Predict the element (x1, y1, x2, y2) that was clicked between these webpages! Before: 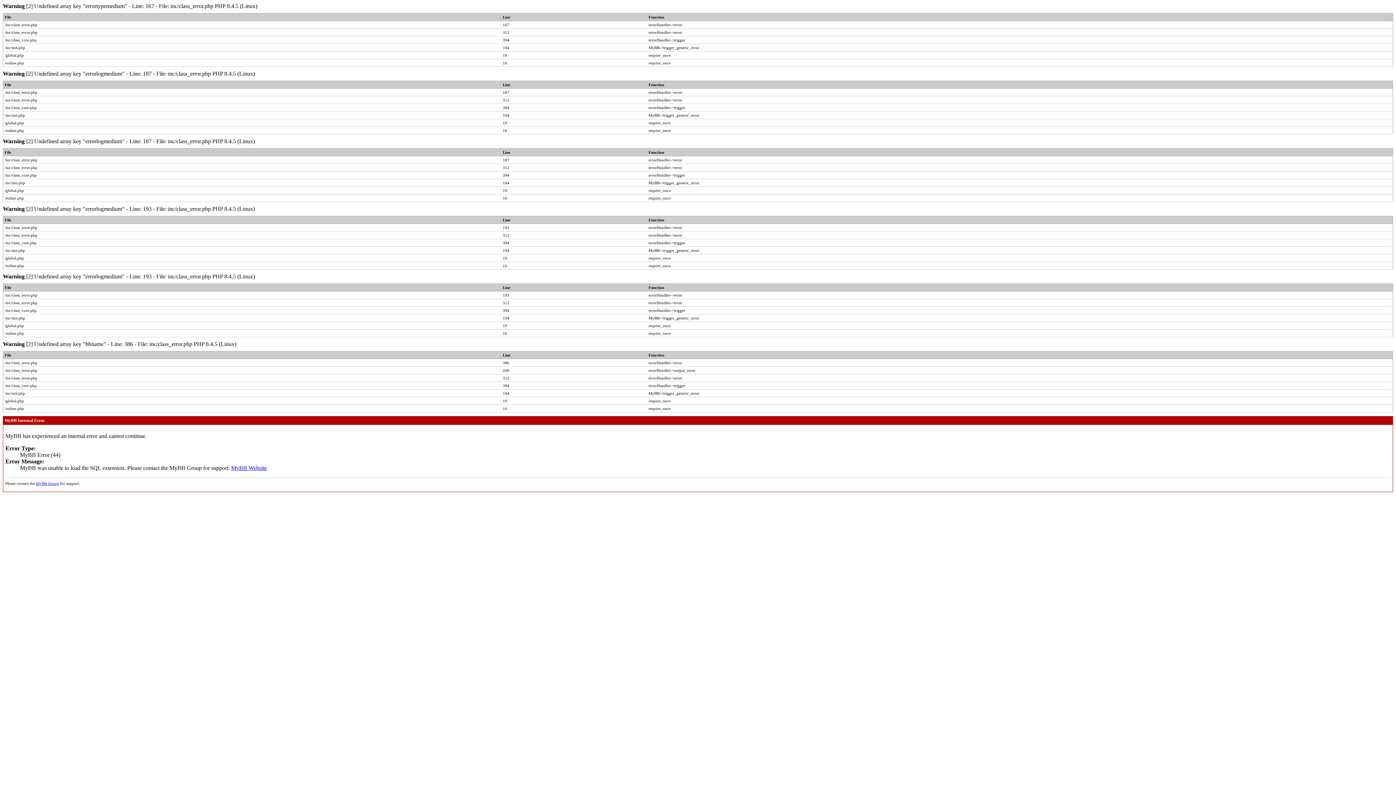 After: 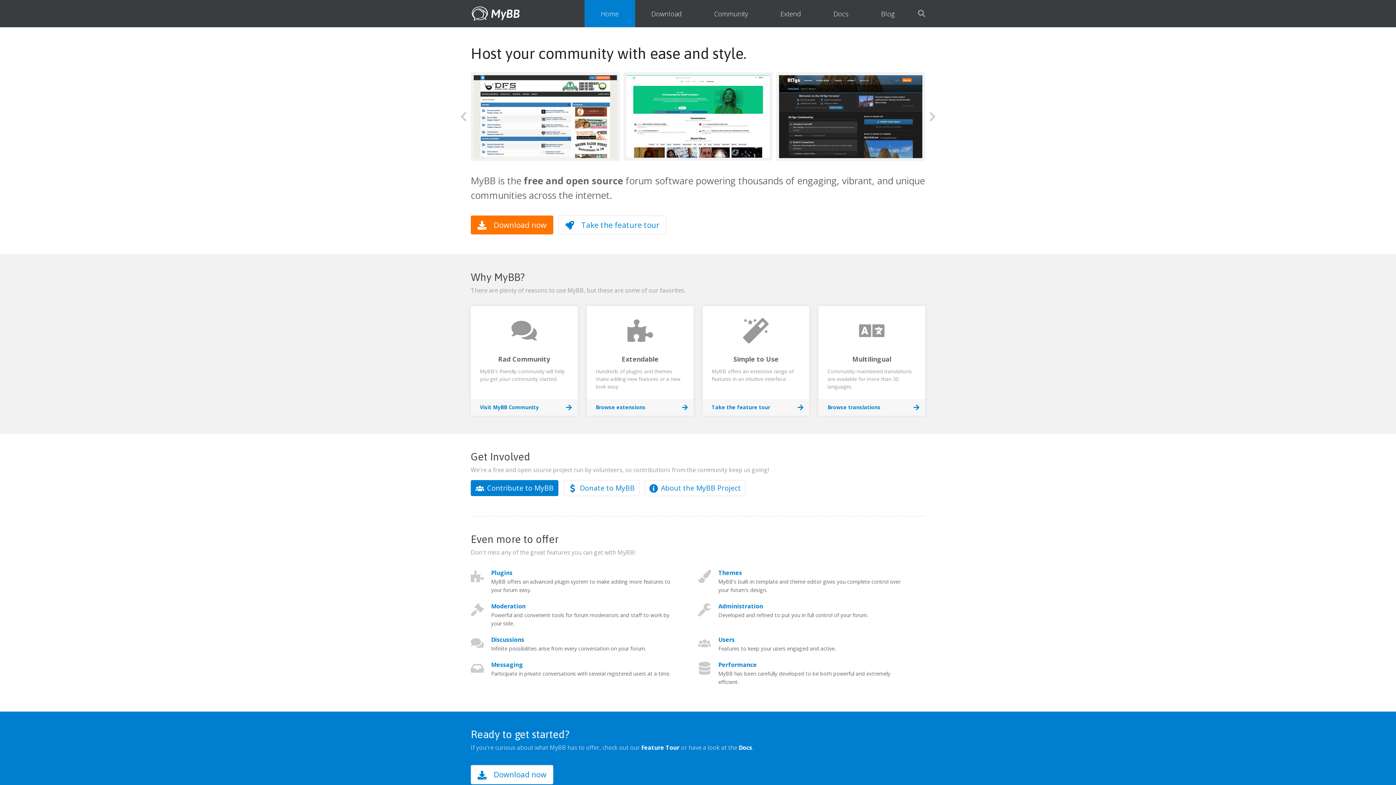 Action: bbox: (36, 481, 58, 485) label: MyBB Group